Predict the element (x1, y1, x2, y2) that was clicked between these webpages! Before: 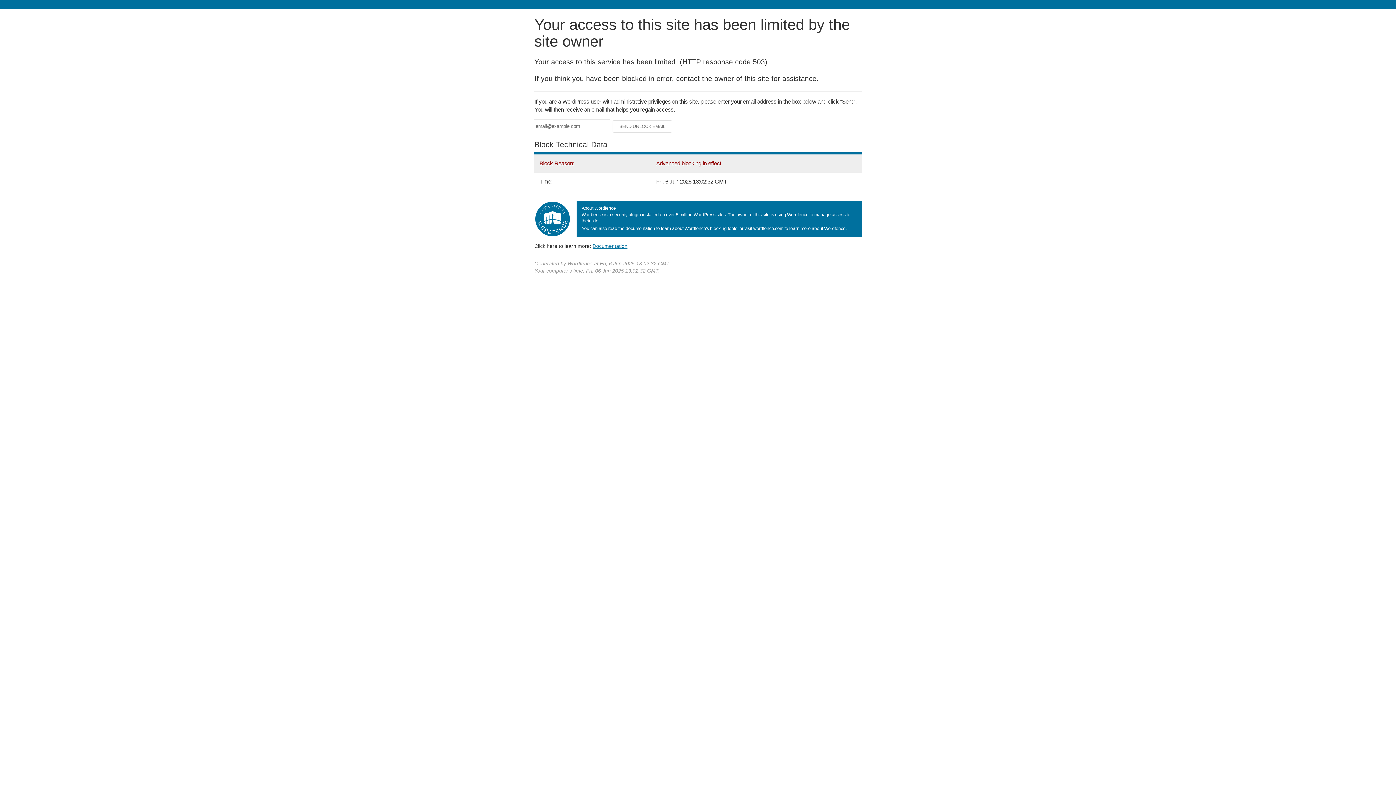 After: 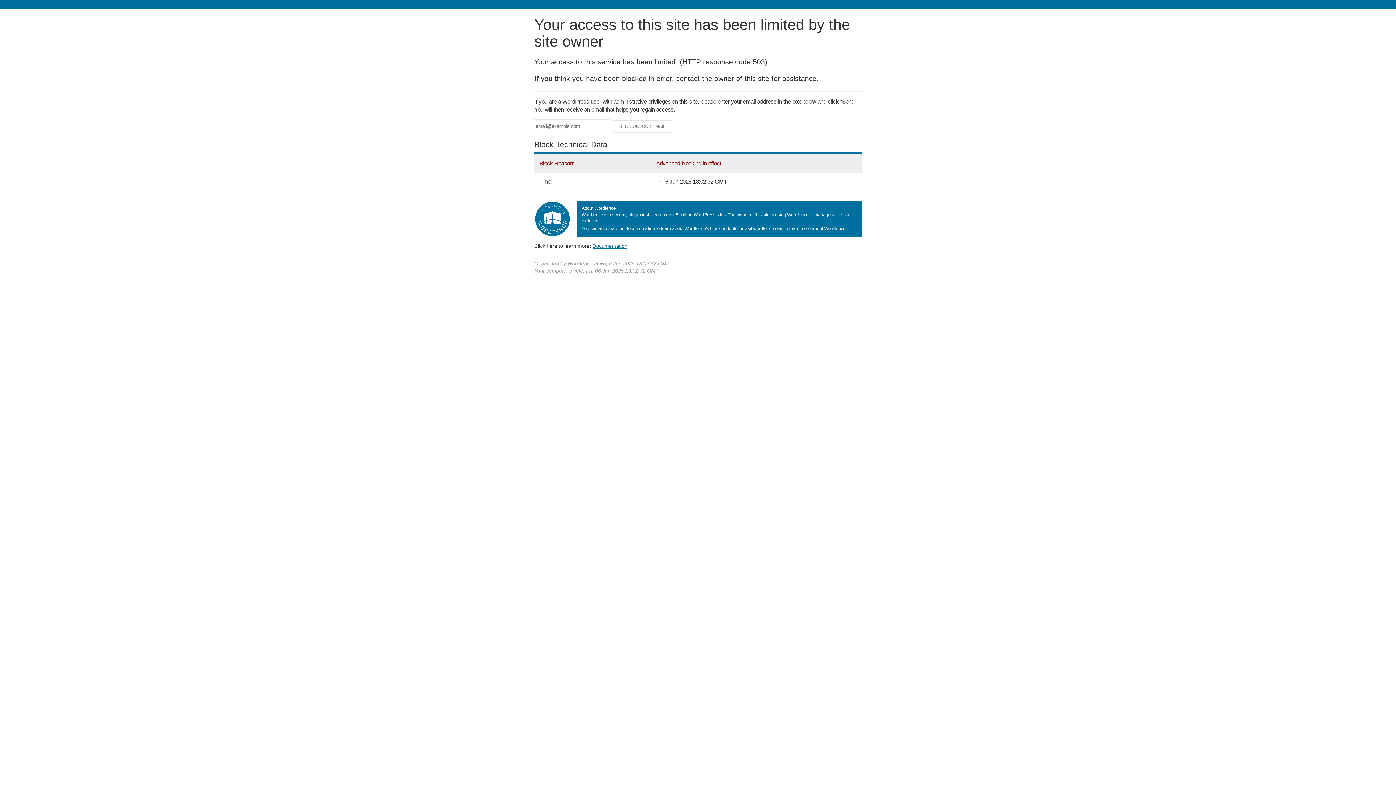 Action: bbox: (592, 243, 627, 248) label: Documentation